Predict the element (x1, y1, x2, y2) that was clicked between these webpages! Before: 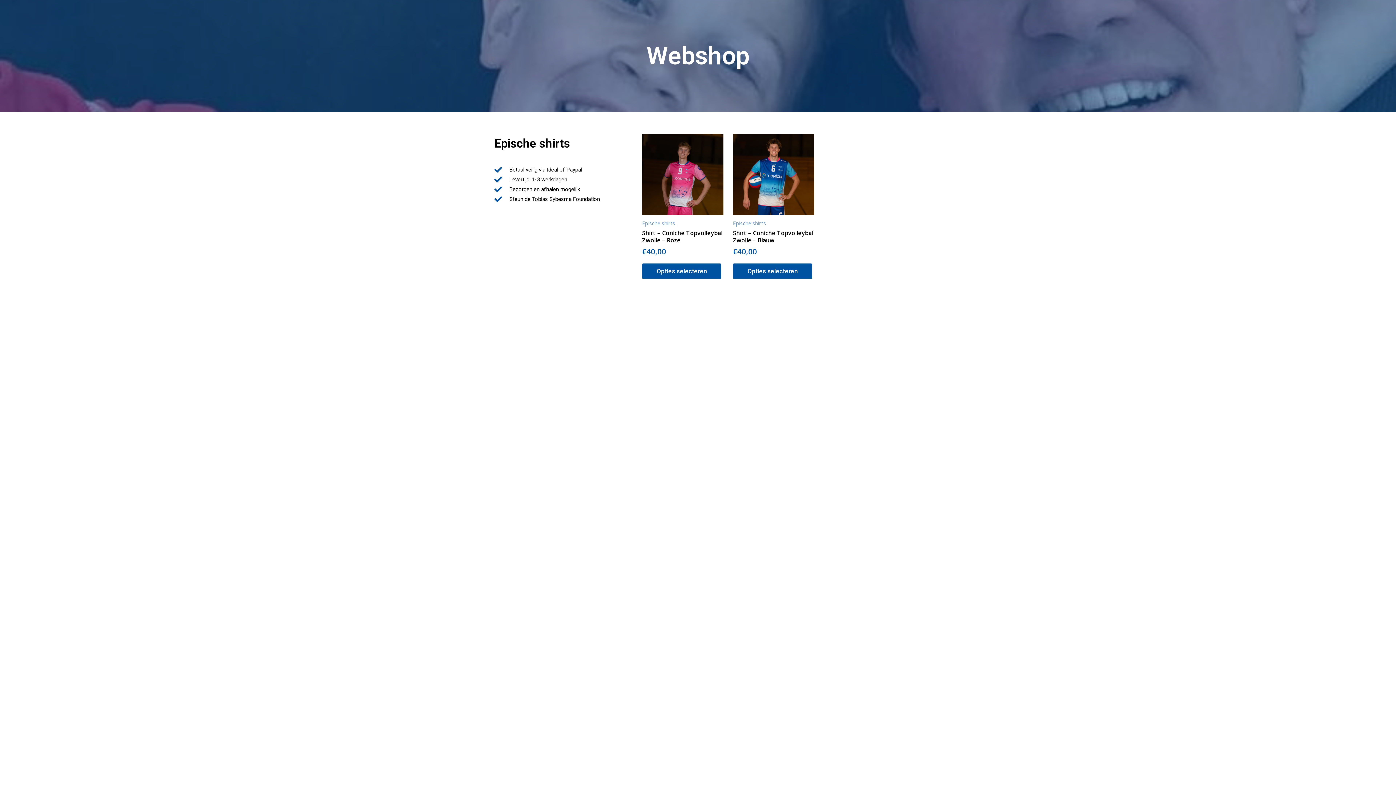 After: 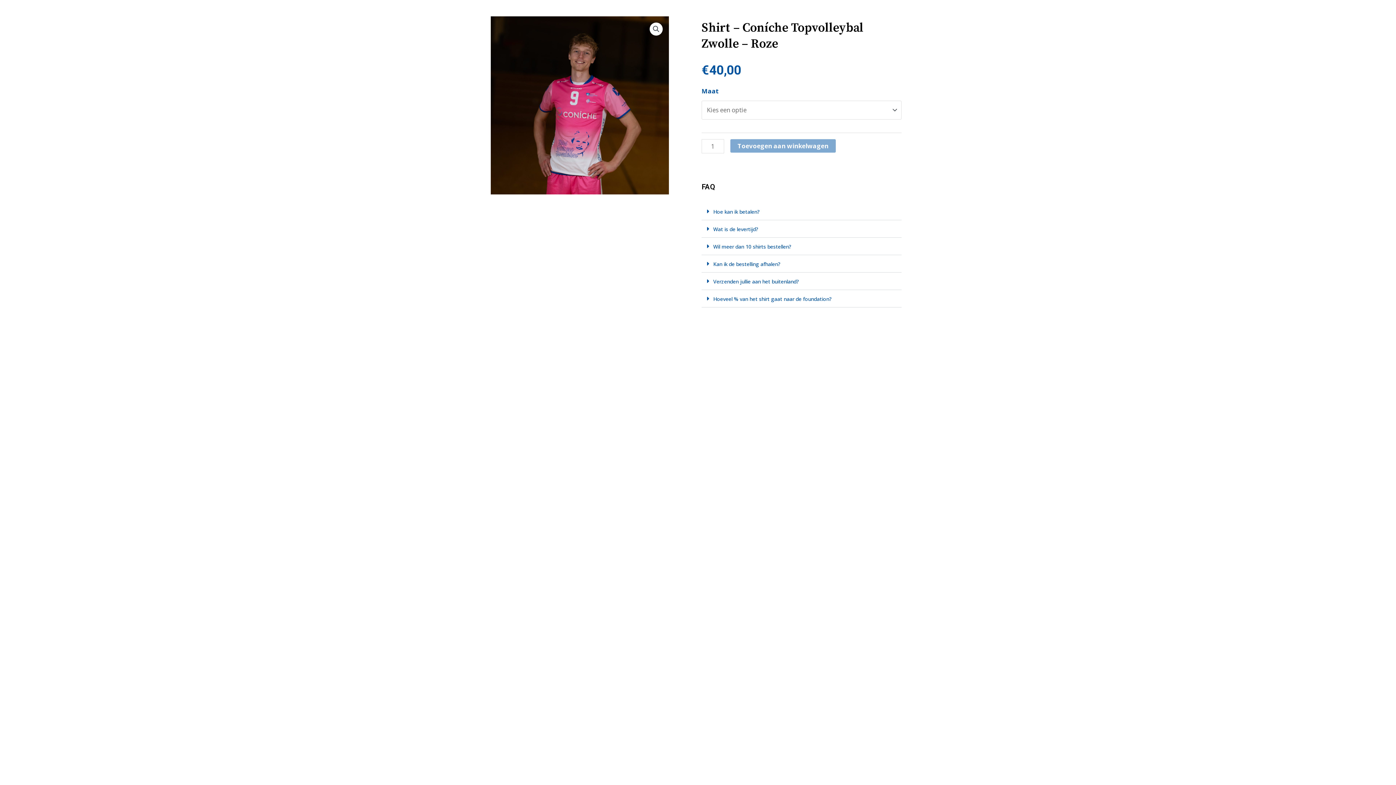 Action: bbox: (642, 229, 723, 246) label: Shirt – Coníche Topvolleybal Zwolle – Roze